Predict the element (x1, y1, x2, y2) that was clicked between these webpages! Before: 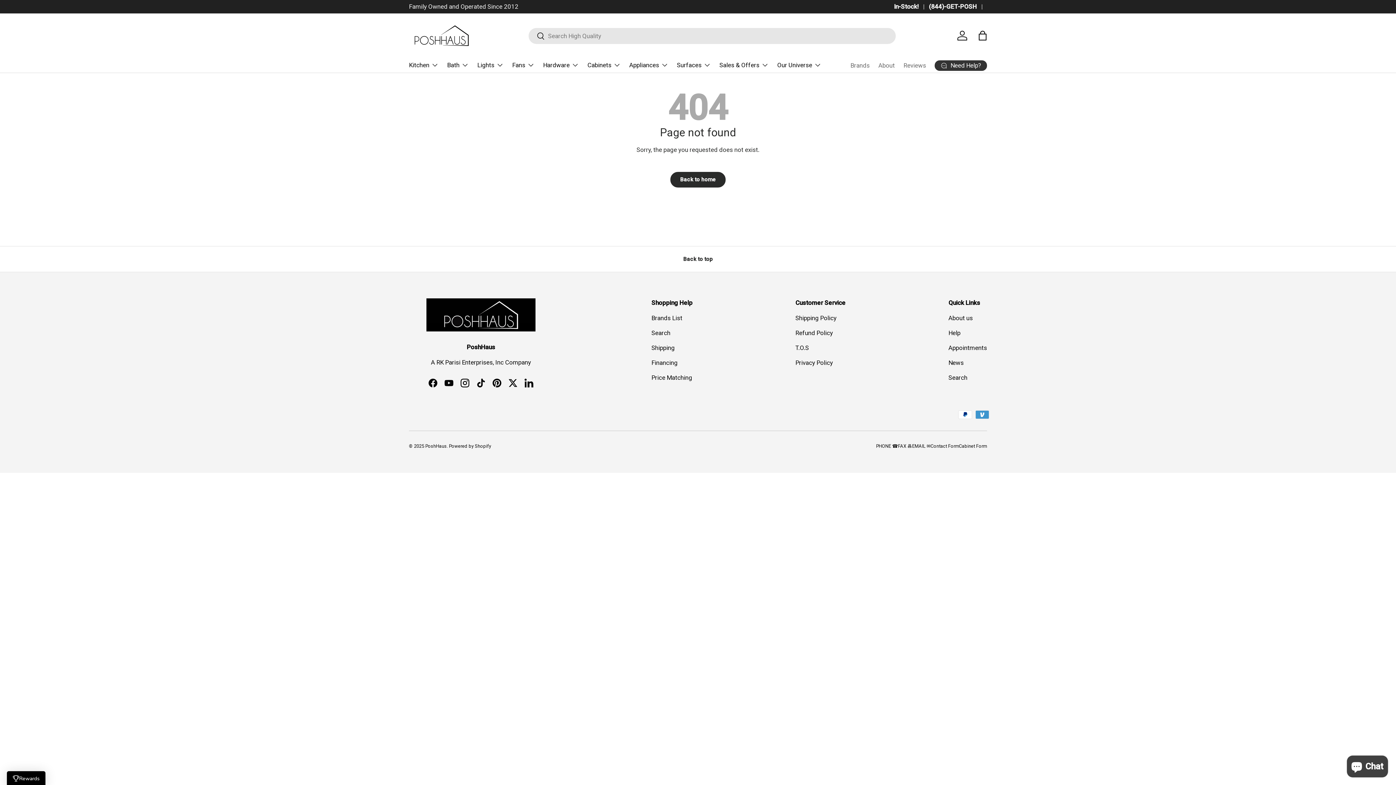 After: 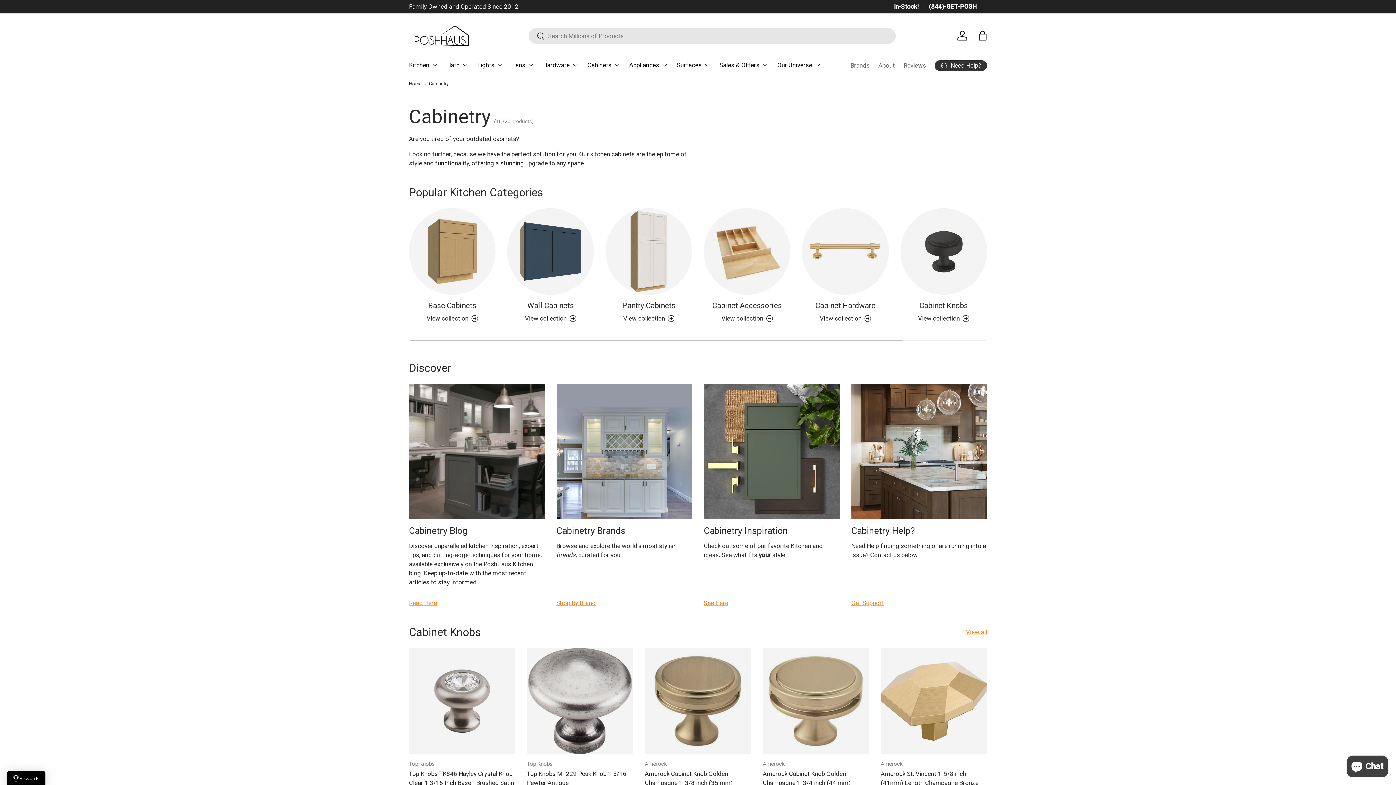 Action: bbox: (587, 57, 620, 72) label: Cabinets